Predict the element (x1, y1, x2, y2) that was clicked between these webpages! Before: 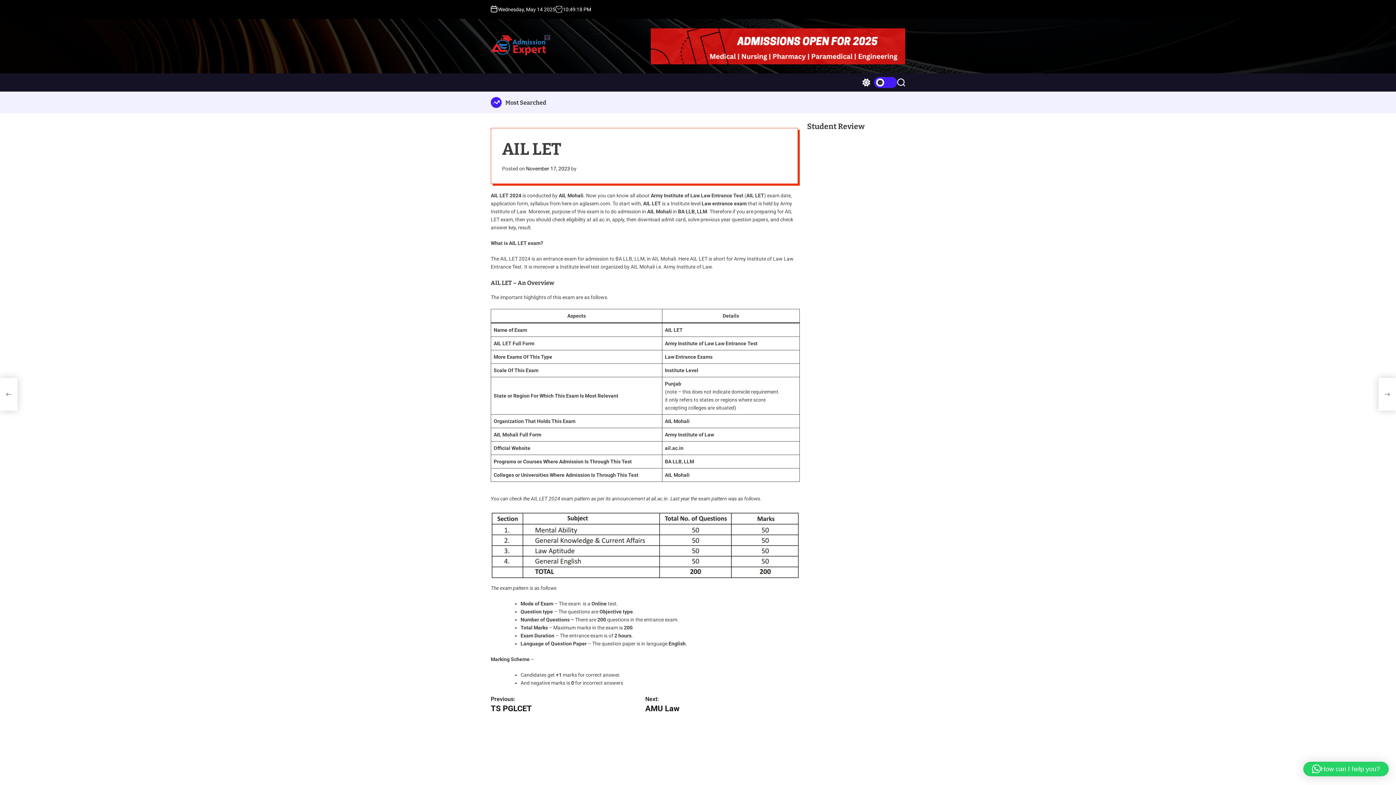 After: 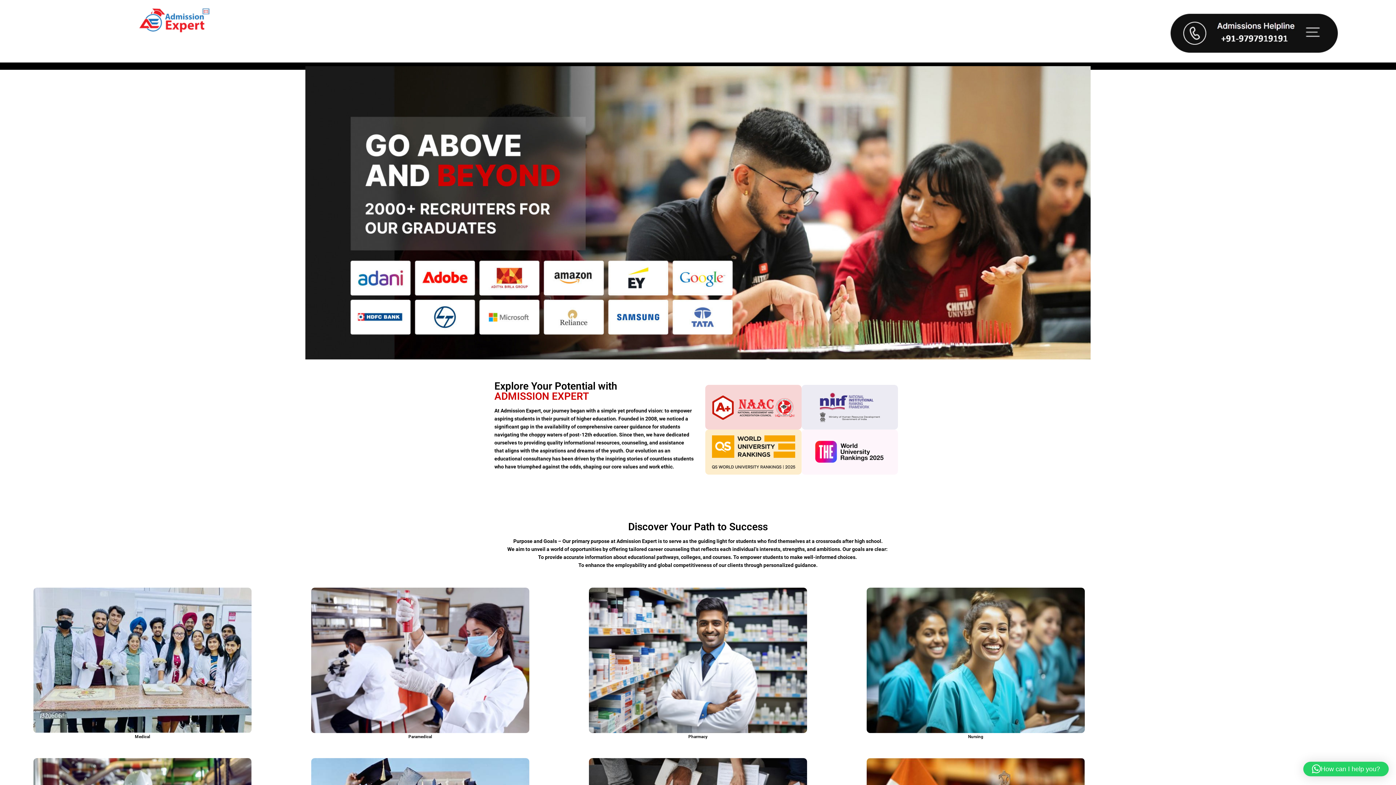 Action: bbox: (490, 34, 552, 55)